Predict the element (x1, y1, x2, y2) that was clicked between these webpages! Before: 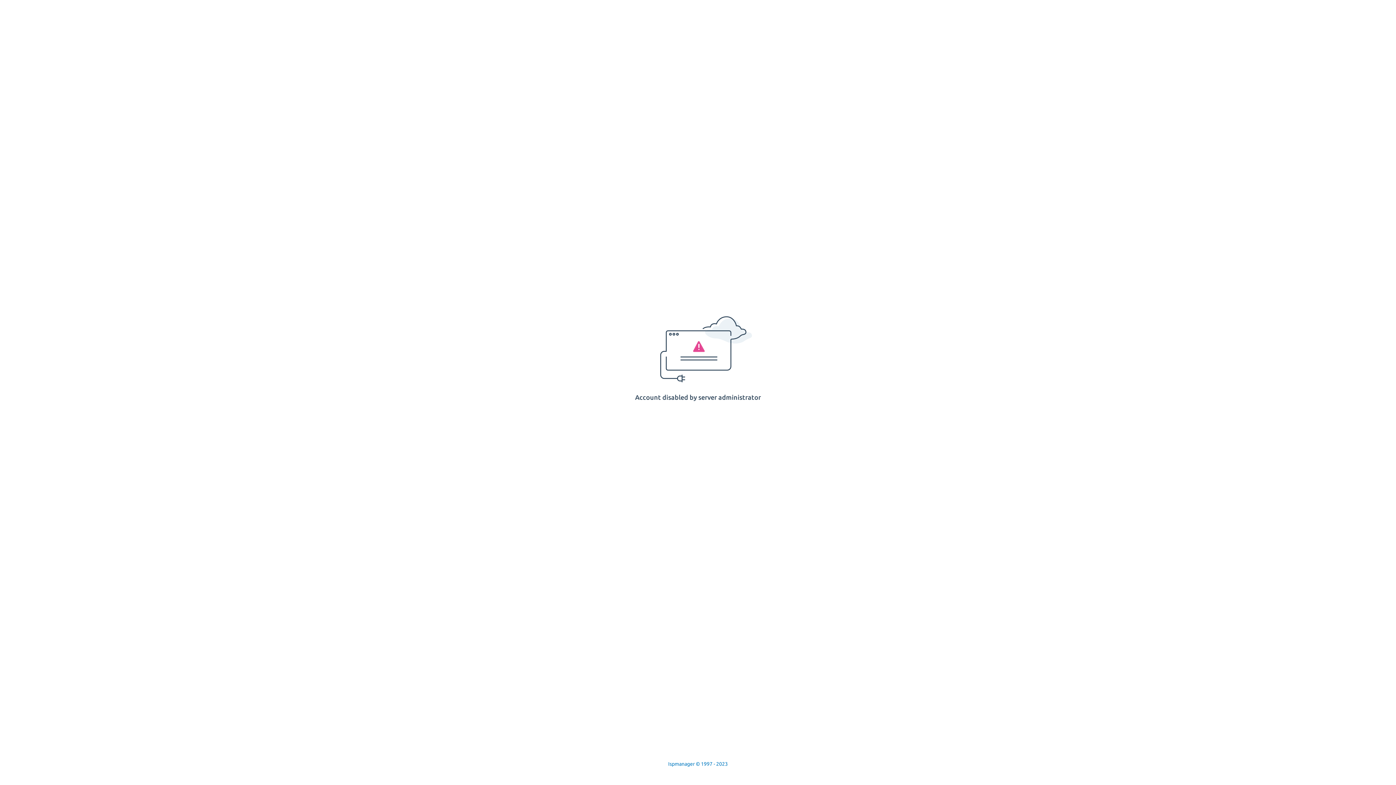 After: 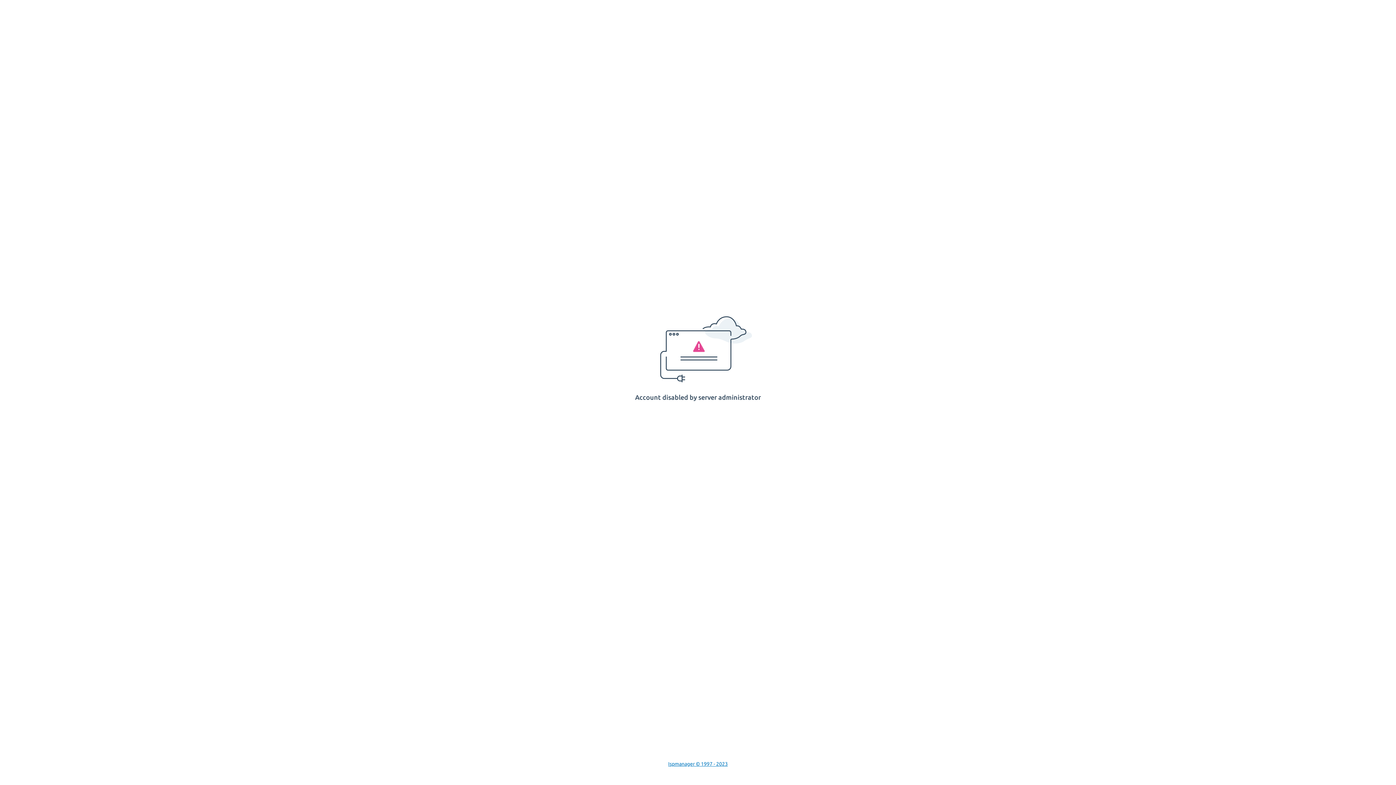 Action: label: Ispmanager © 1997 - 2023 bbox: (668, 761, 728, 767)